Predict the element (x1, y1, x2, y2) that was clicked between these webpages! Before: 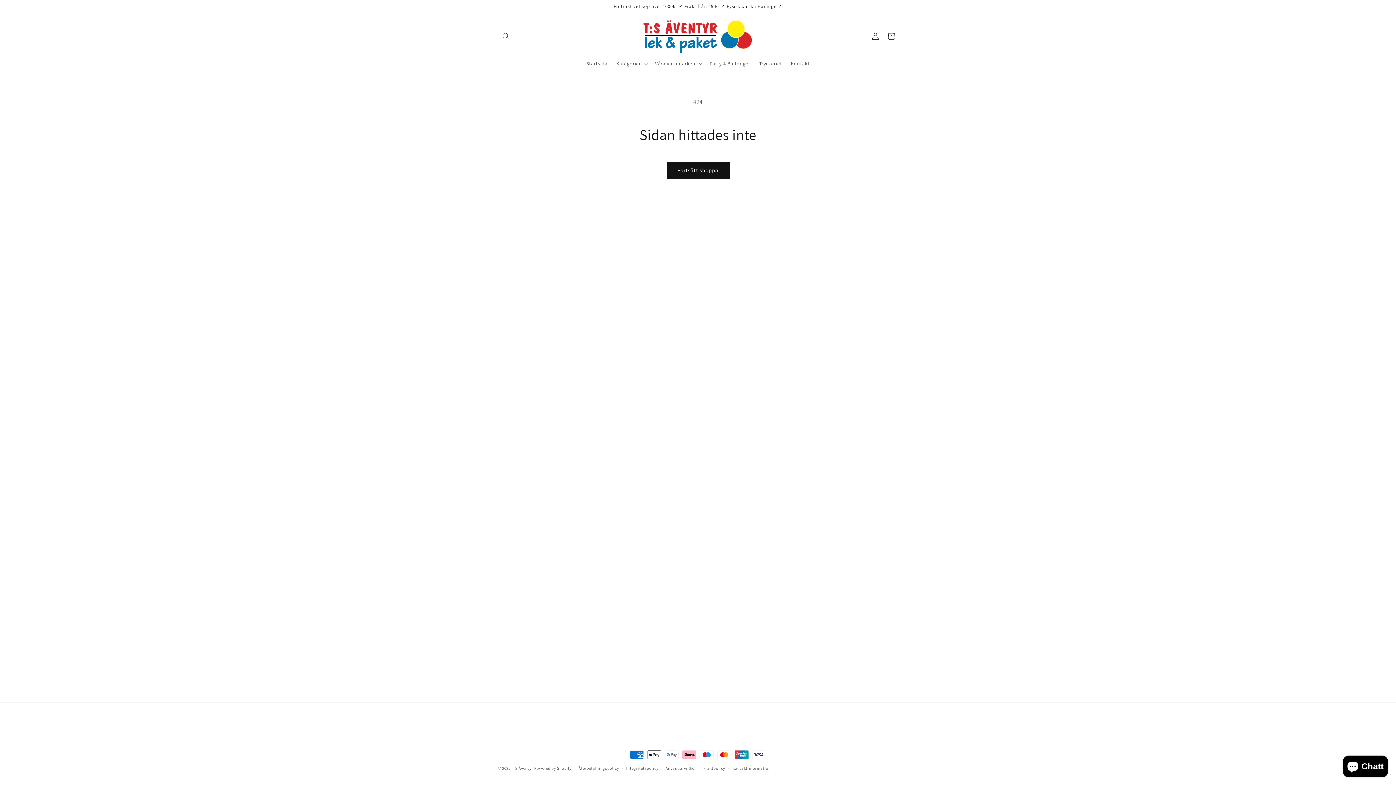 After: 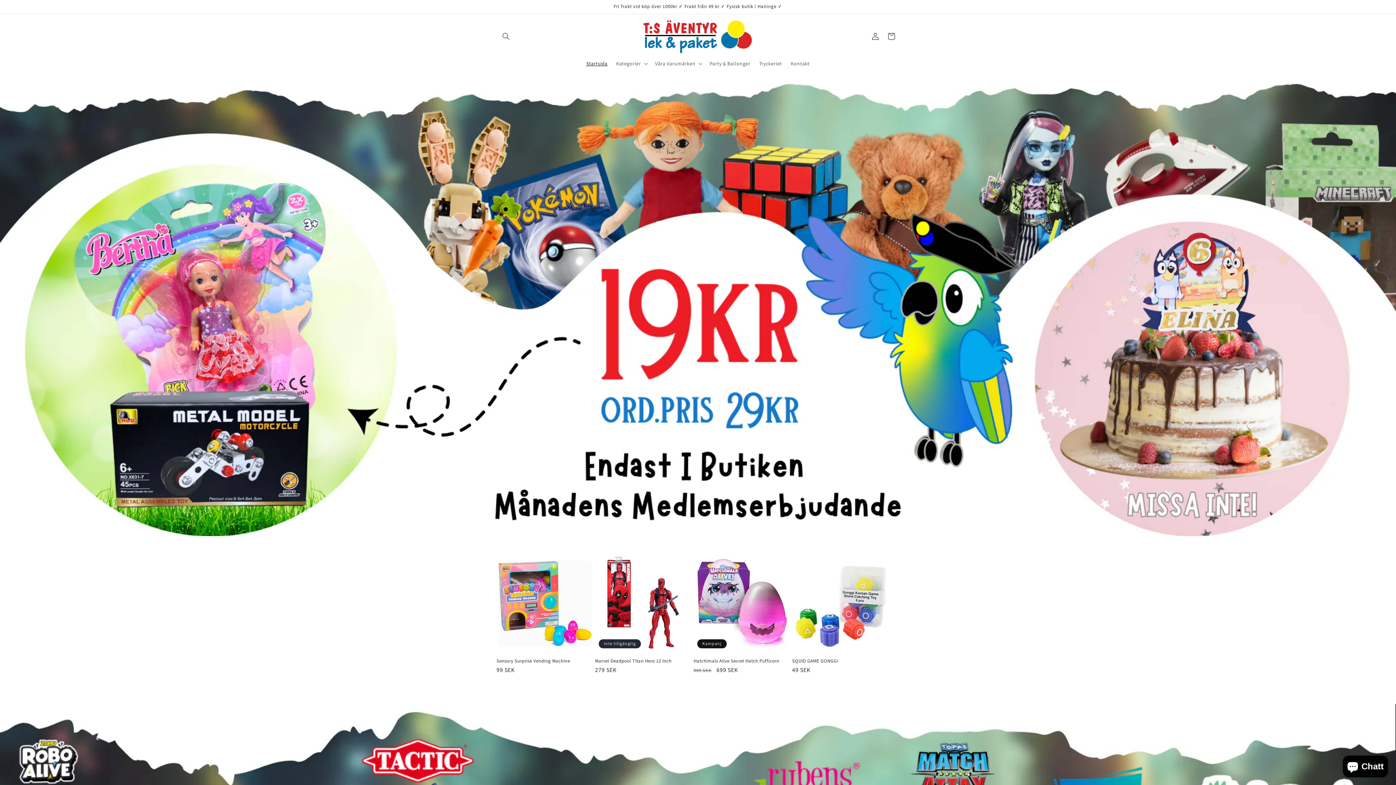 Action: label: TS Äventyr bbox: (512, 766, 533, 771)